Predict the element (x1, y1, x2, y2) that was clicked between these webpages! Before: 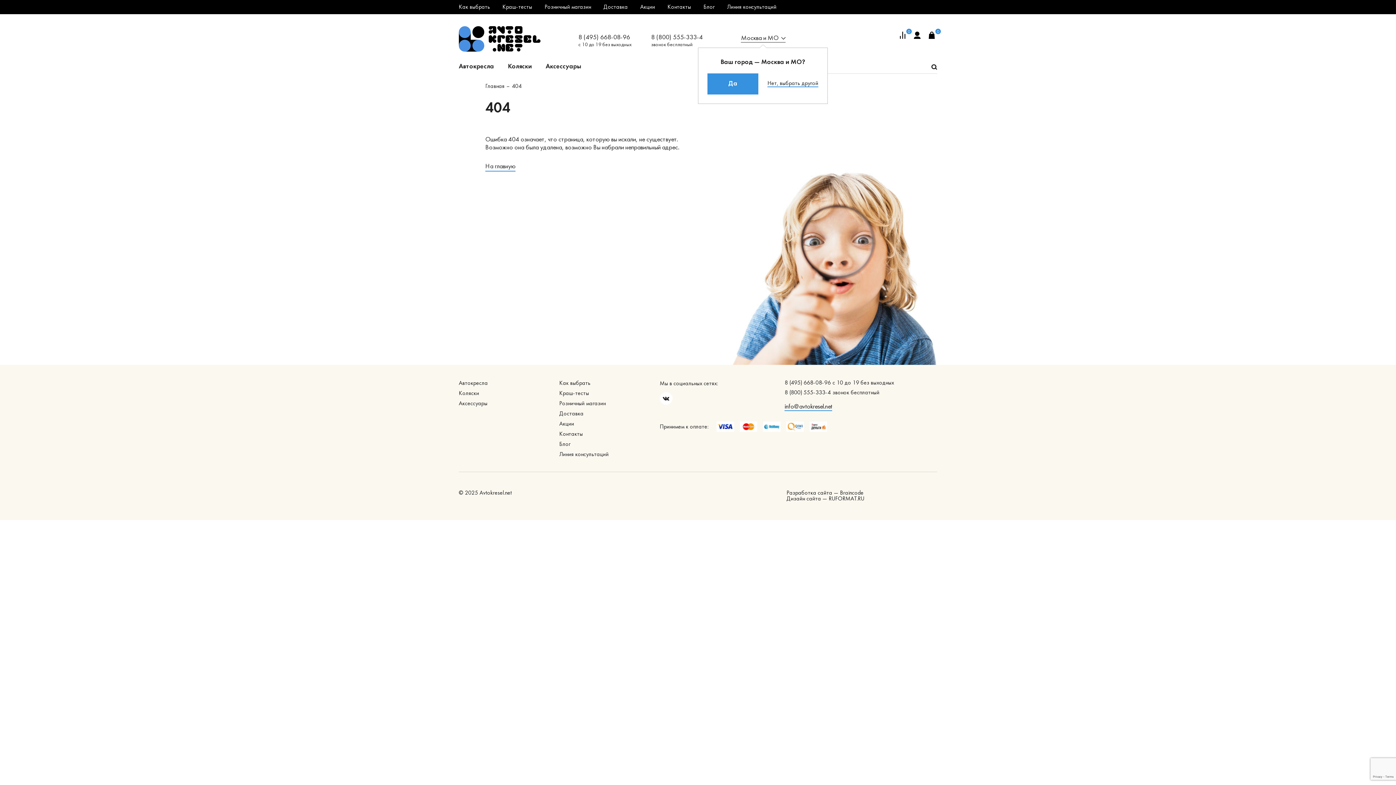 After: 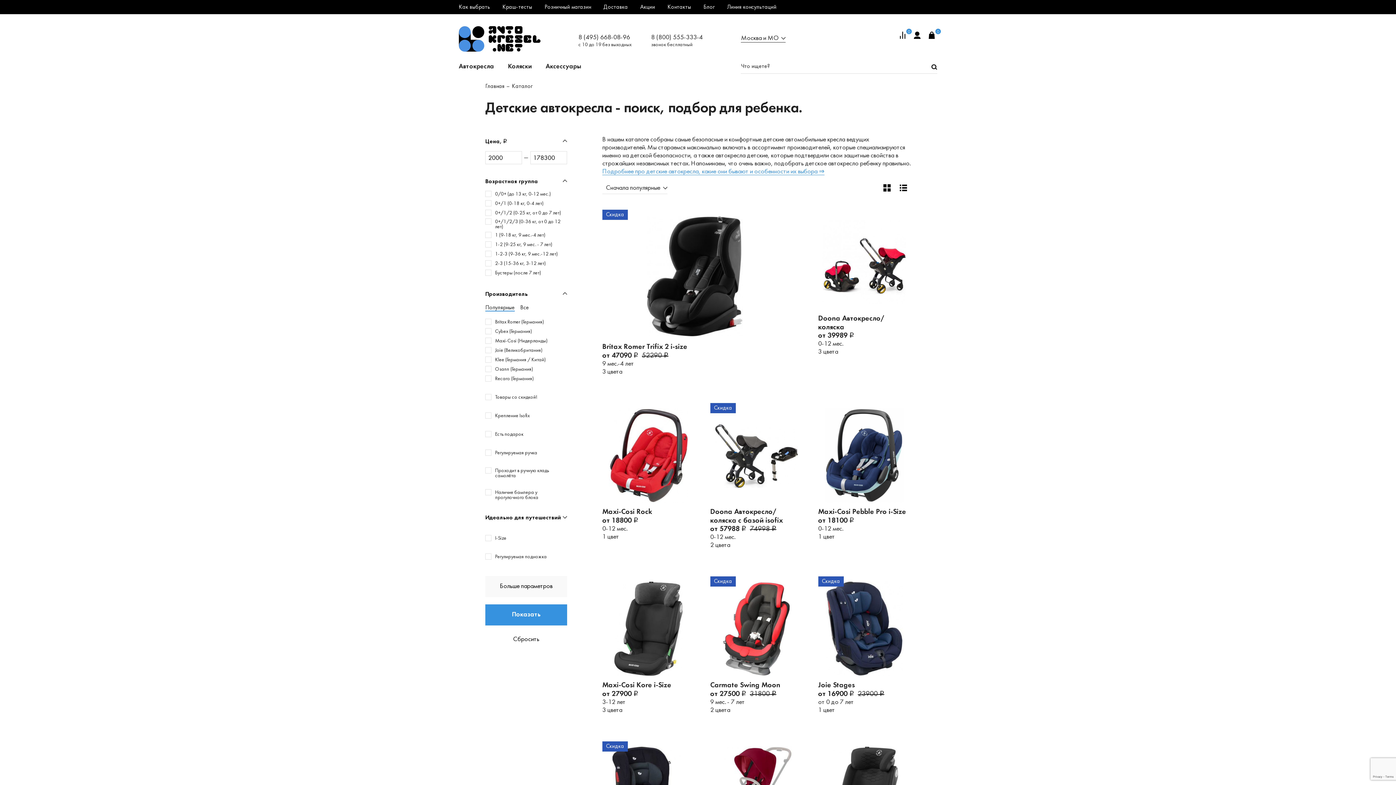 Action: bbox: (455, 59, 497, 73) label: Автокресла